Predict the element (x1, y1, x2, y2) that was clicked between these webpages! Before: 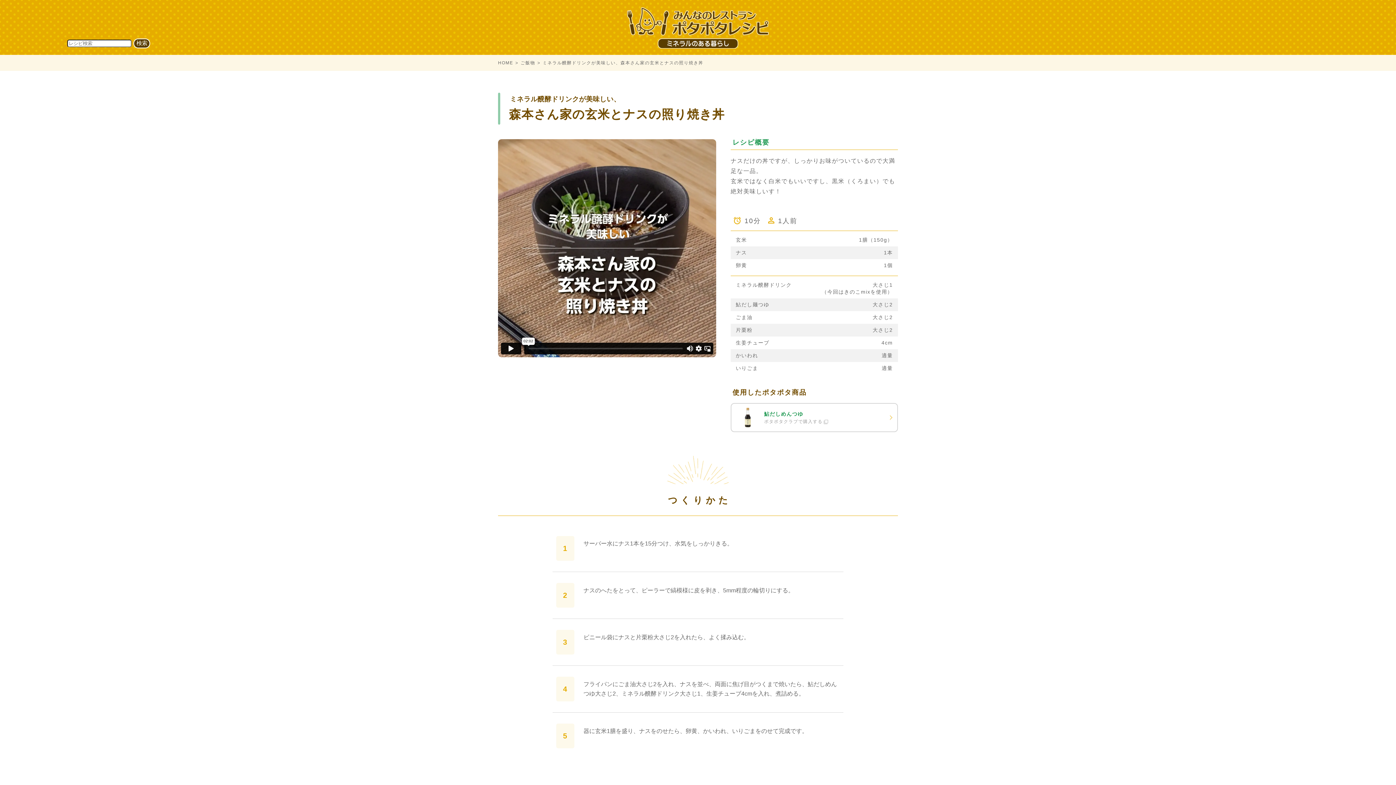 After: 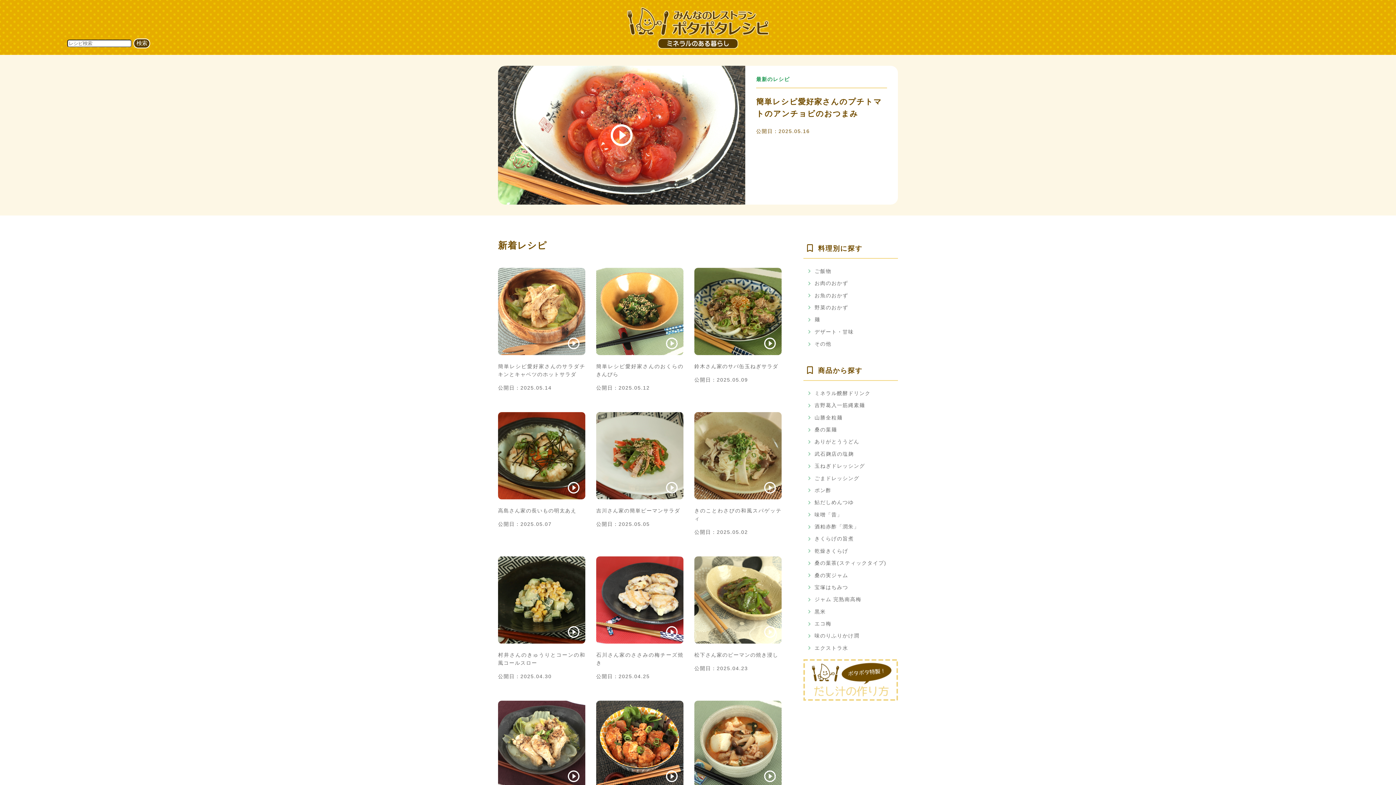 Action: label: HOME bbox: (498, 60, 513, 65)